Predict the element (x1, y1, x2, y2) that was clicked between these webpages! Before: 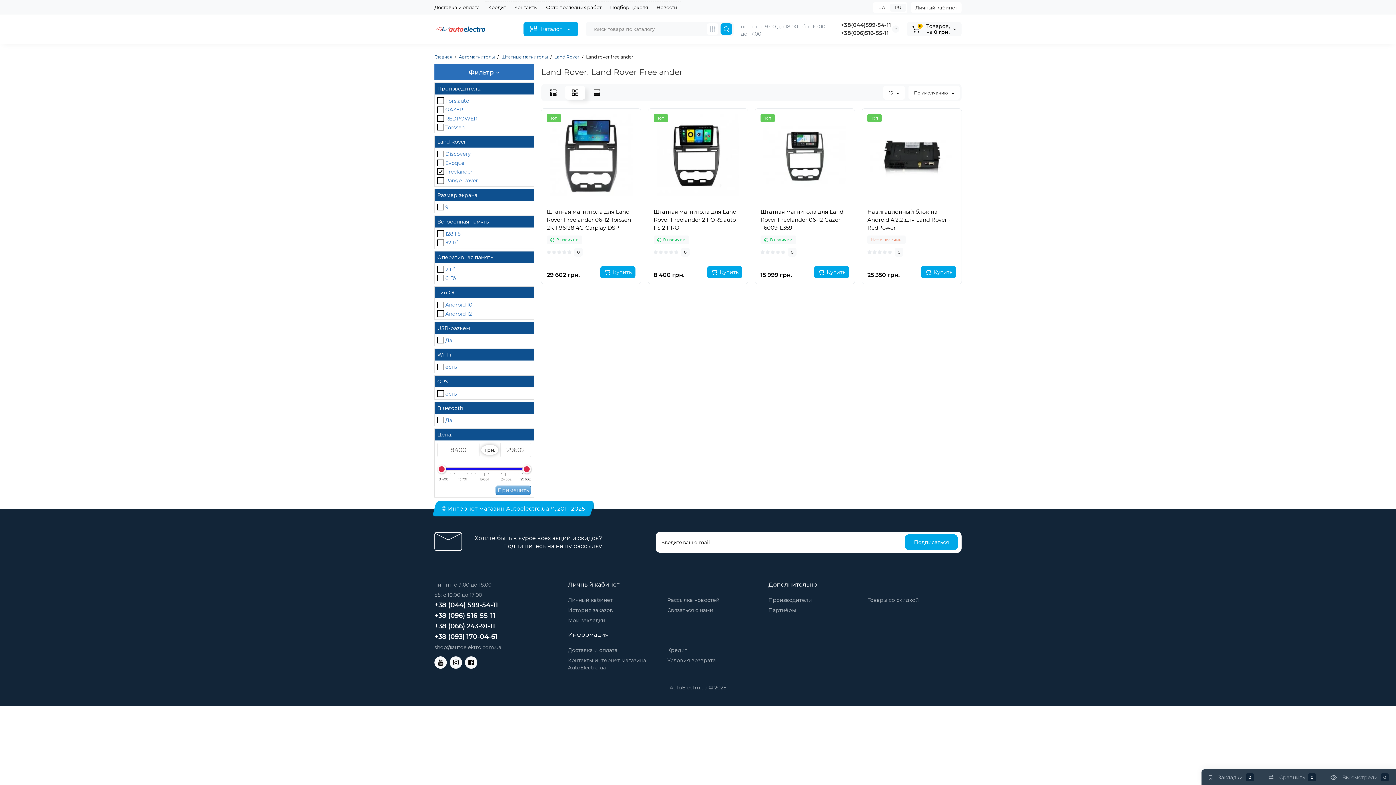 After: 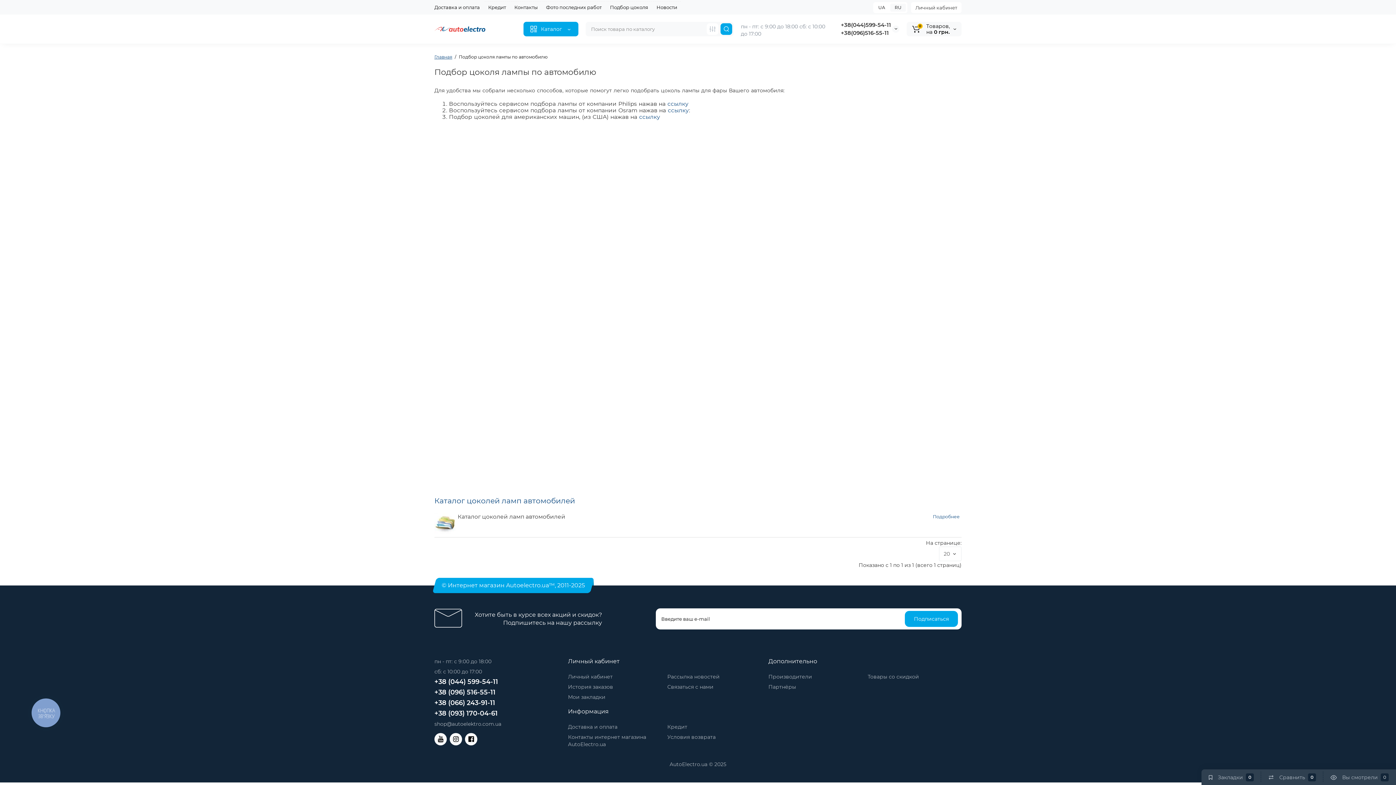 Action: bbox: (606, 2, 652, 11) label: Подбор цоколя